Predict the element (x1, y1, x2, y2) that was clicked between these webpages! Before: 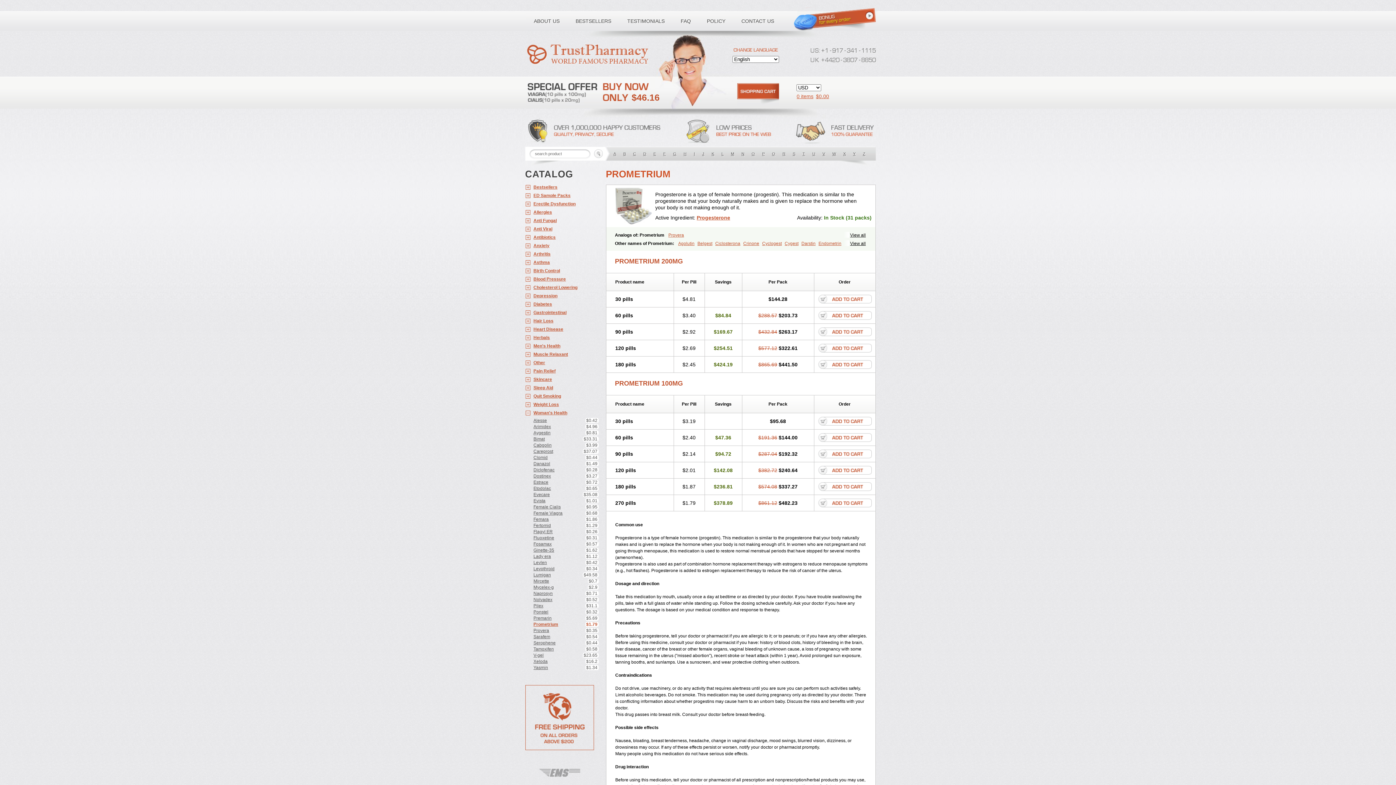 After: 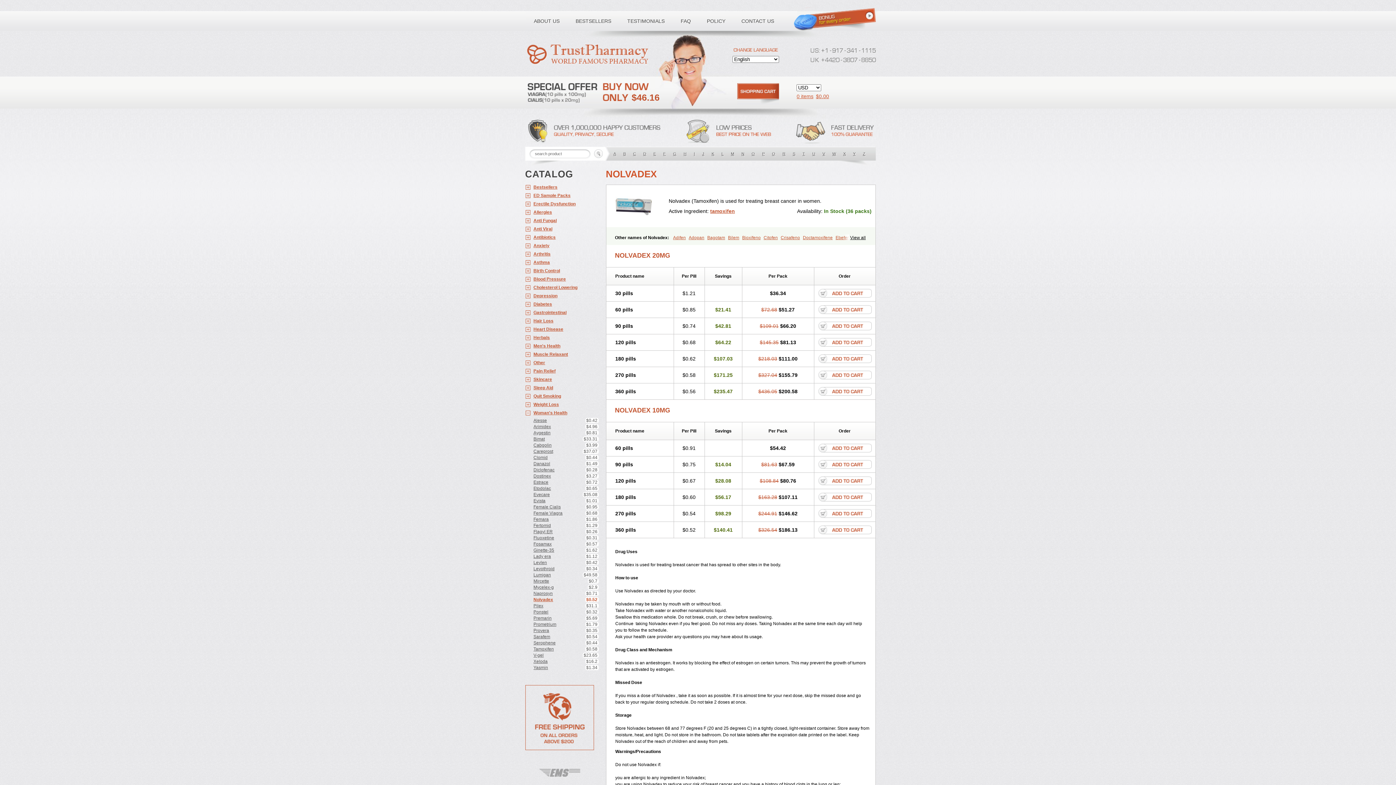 Action: label: Nolvadex
$0.52 bbox: (525, 596, 598, 602)